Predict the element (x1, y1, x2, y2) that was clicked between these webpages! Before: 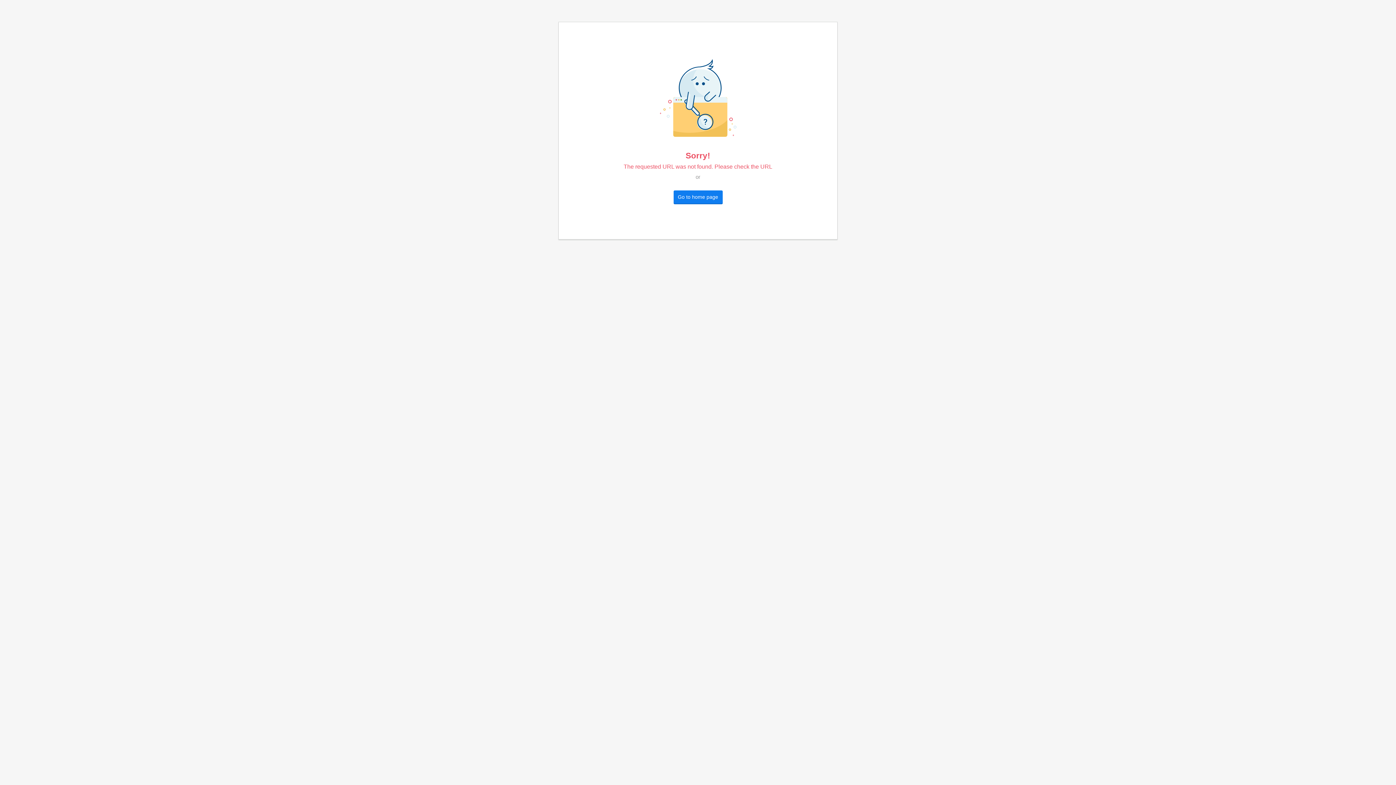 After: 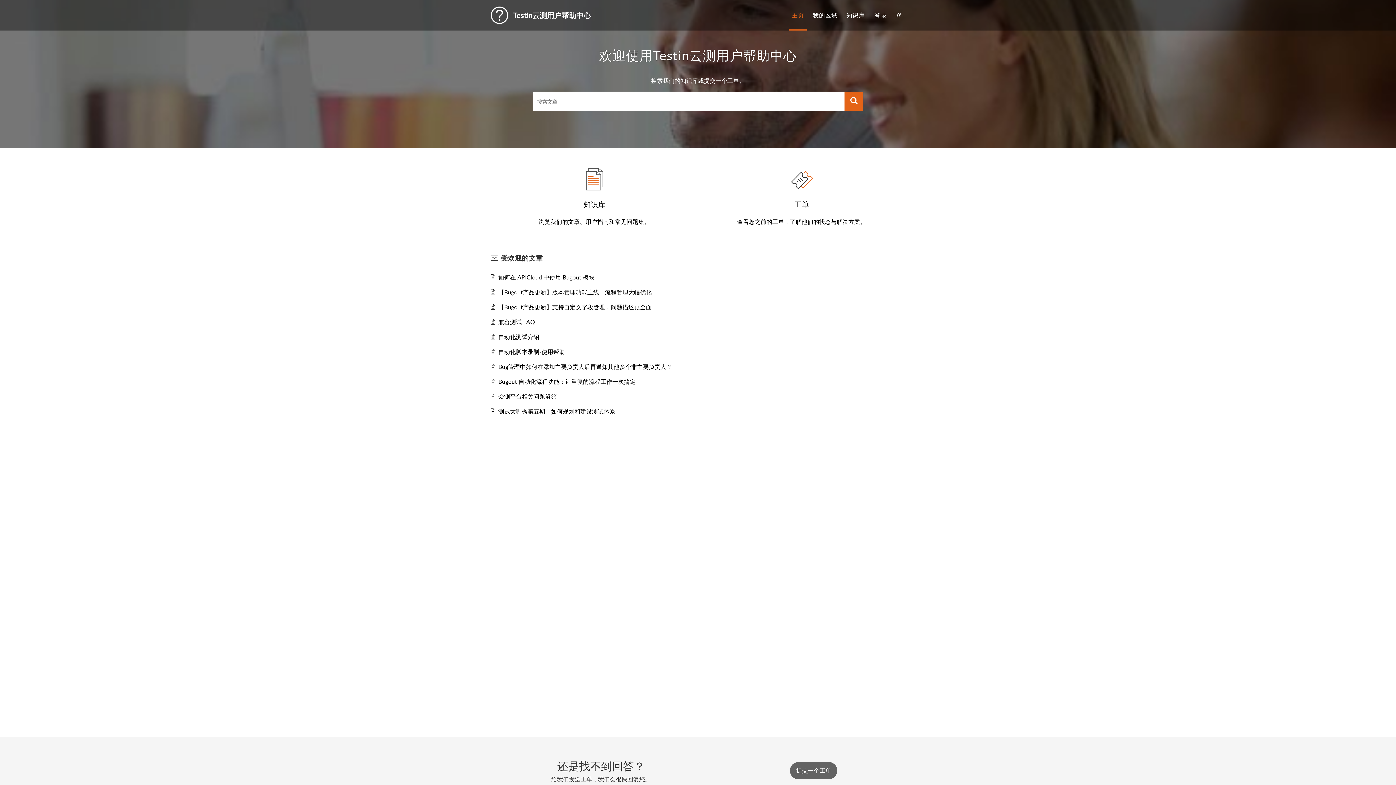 Action: label: Go to home page bbox: (673, 190, 722, 203)